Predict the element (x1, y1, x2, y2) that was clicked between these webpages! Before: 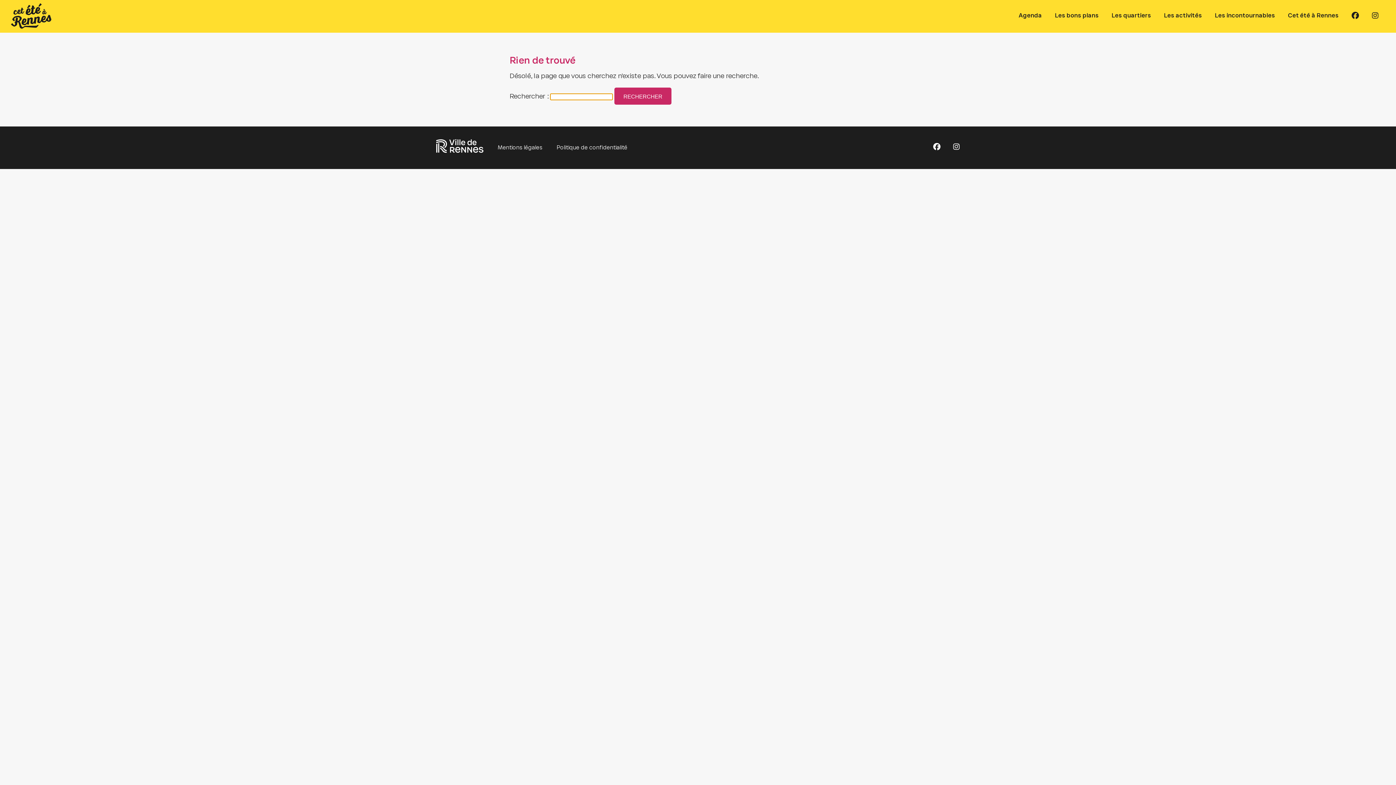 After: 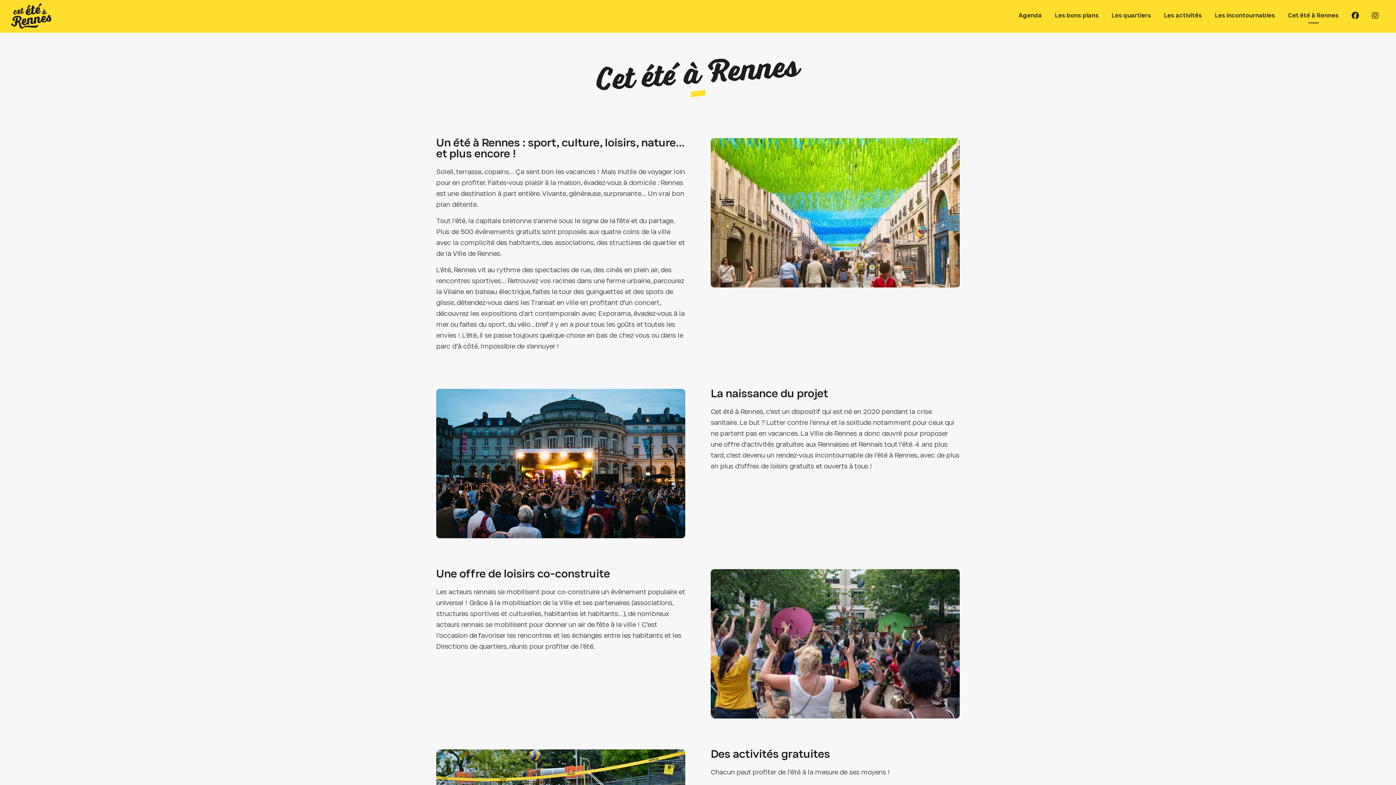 Action: label: Cet été à Rennes bbox: (1281, 10, 1345, 21)